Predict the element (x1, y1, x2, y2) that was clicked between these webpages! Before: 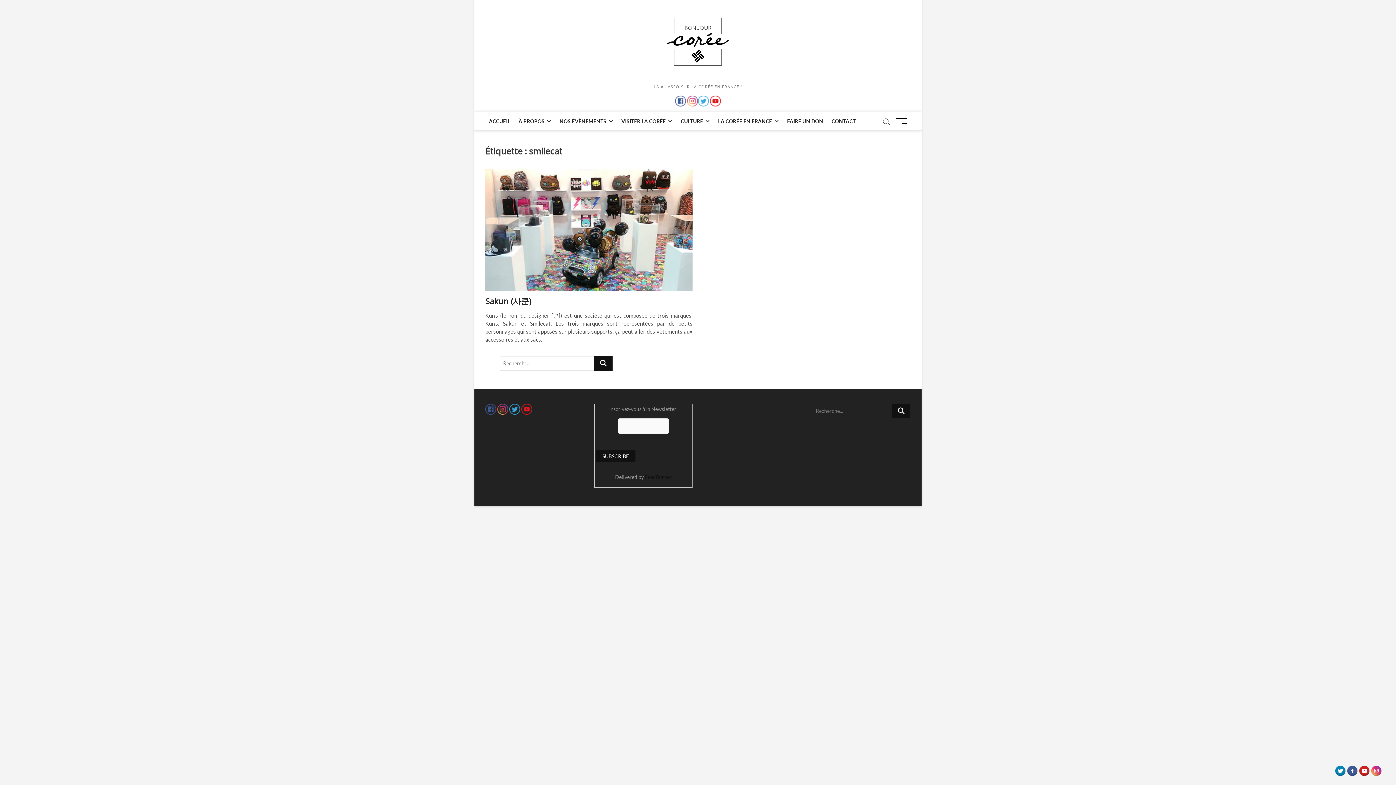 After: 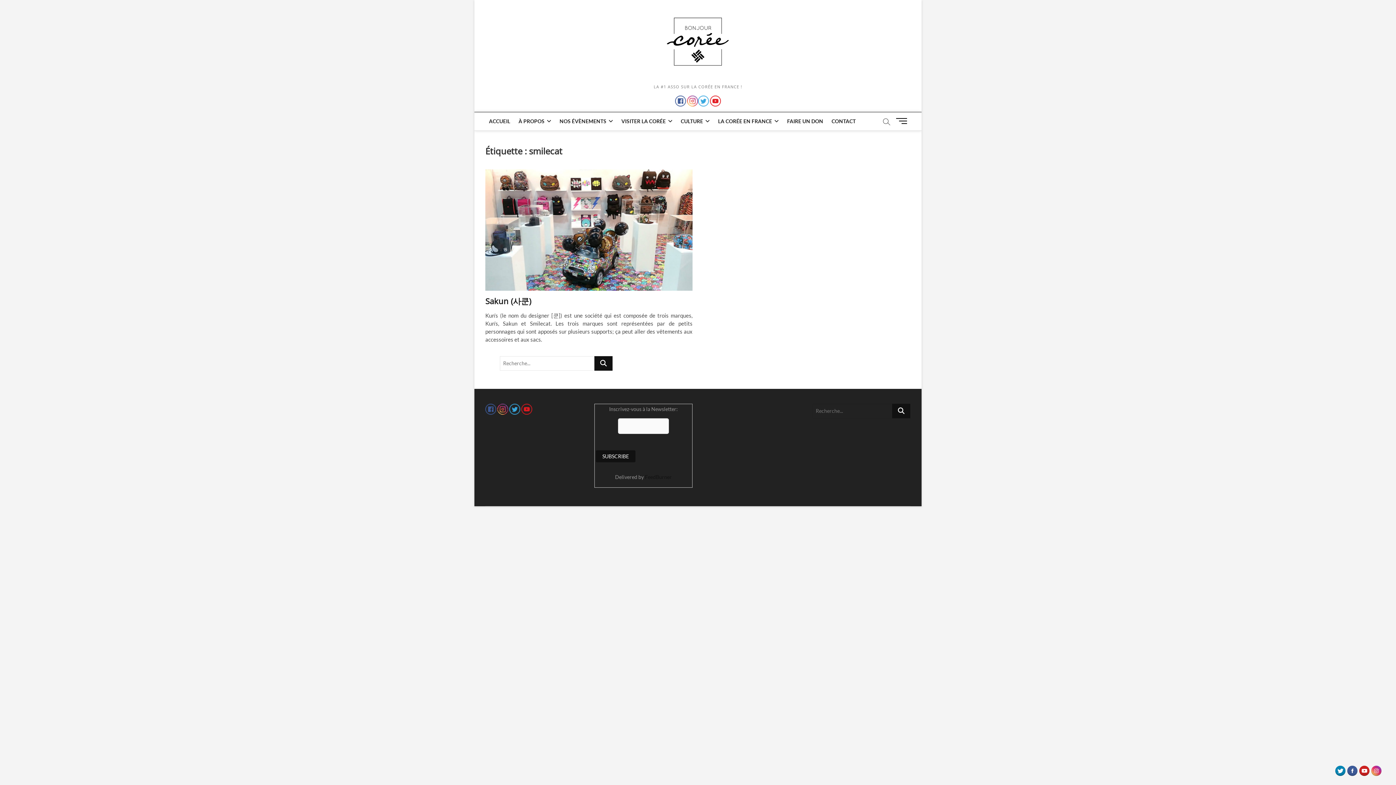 Action: label:    bbox: (496, 404, 509, 410)